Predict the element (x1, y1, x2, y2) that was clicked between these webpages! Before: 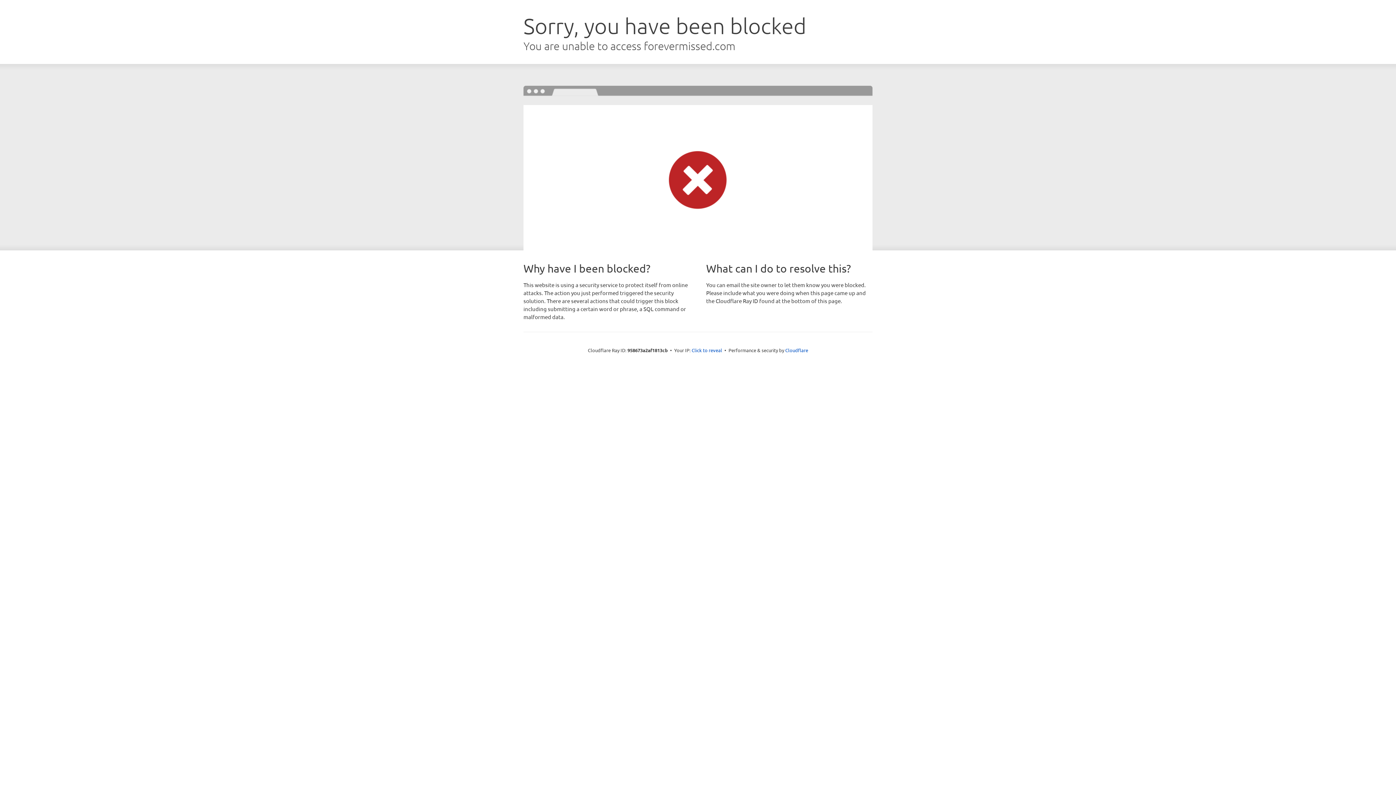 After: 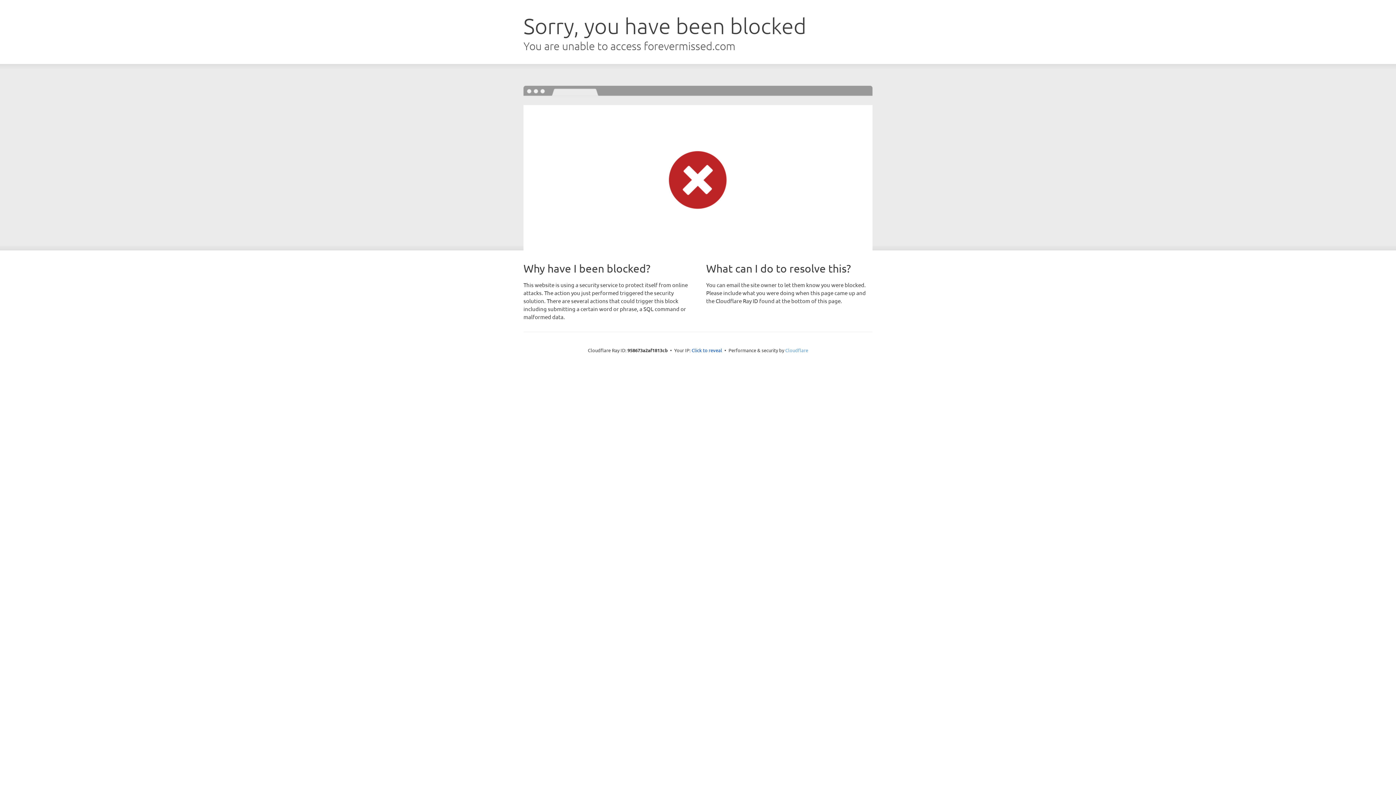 Action: bbox: (785, 347, 808, 353) label: Cloudflare